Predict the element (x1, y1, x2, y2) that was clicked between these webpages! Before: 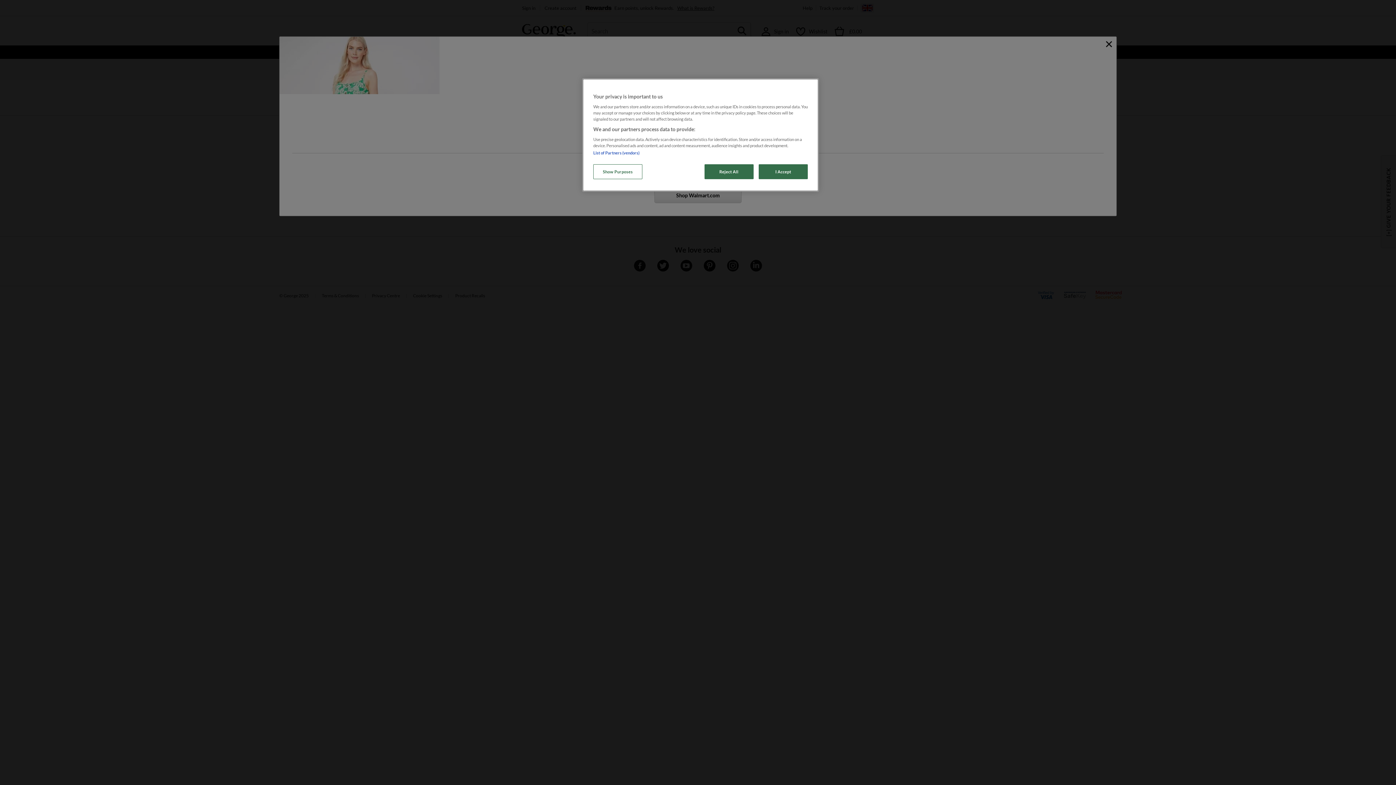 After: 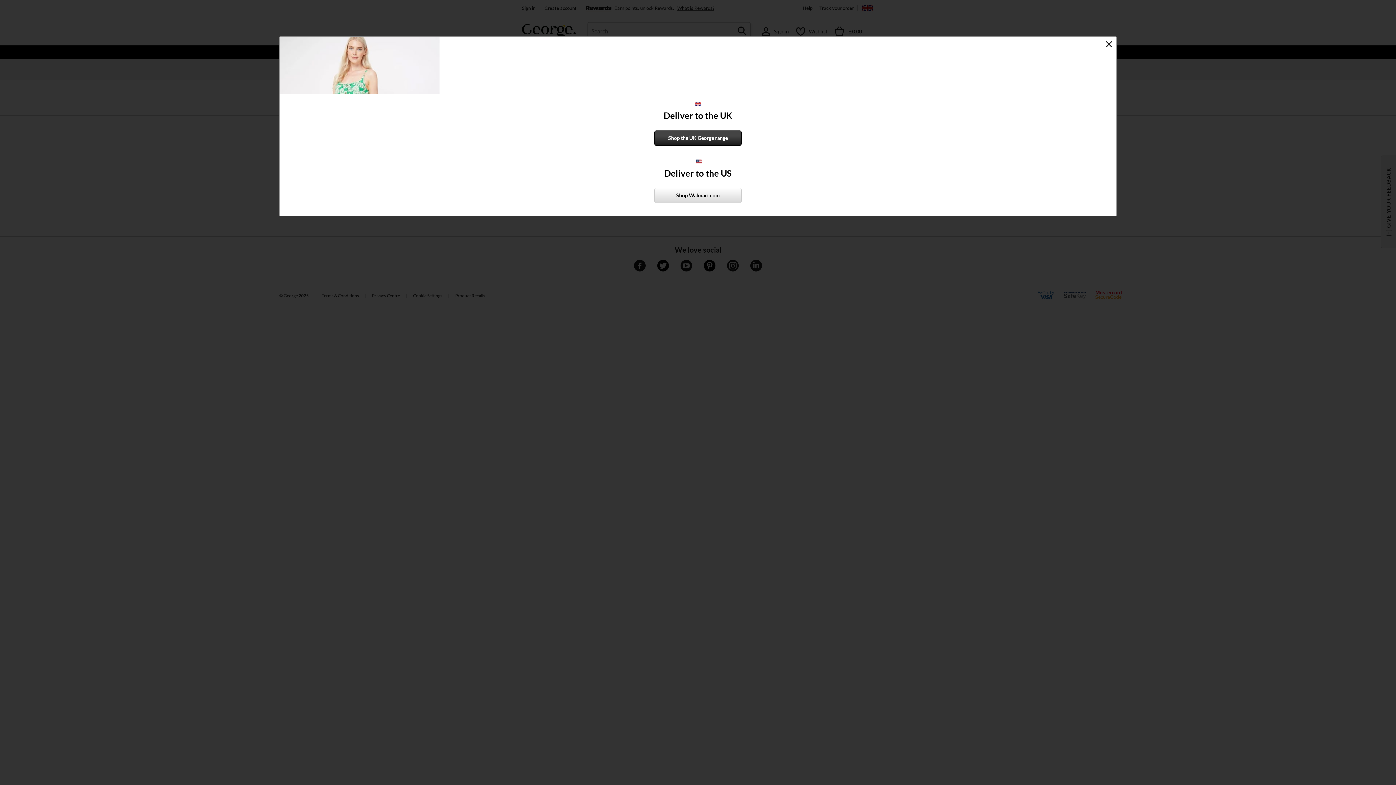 Action: label: I Accept bbox: (758, 164, 808, 179)